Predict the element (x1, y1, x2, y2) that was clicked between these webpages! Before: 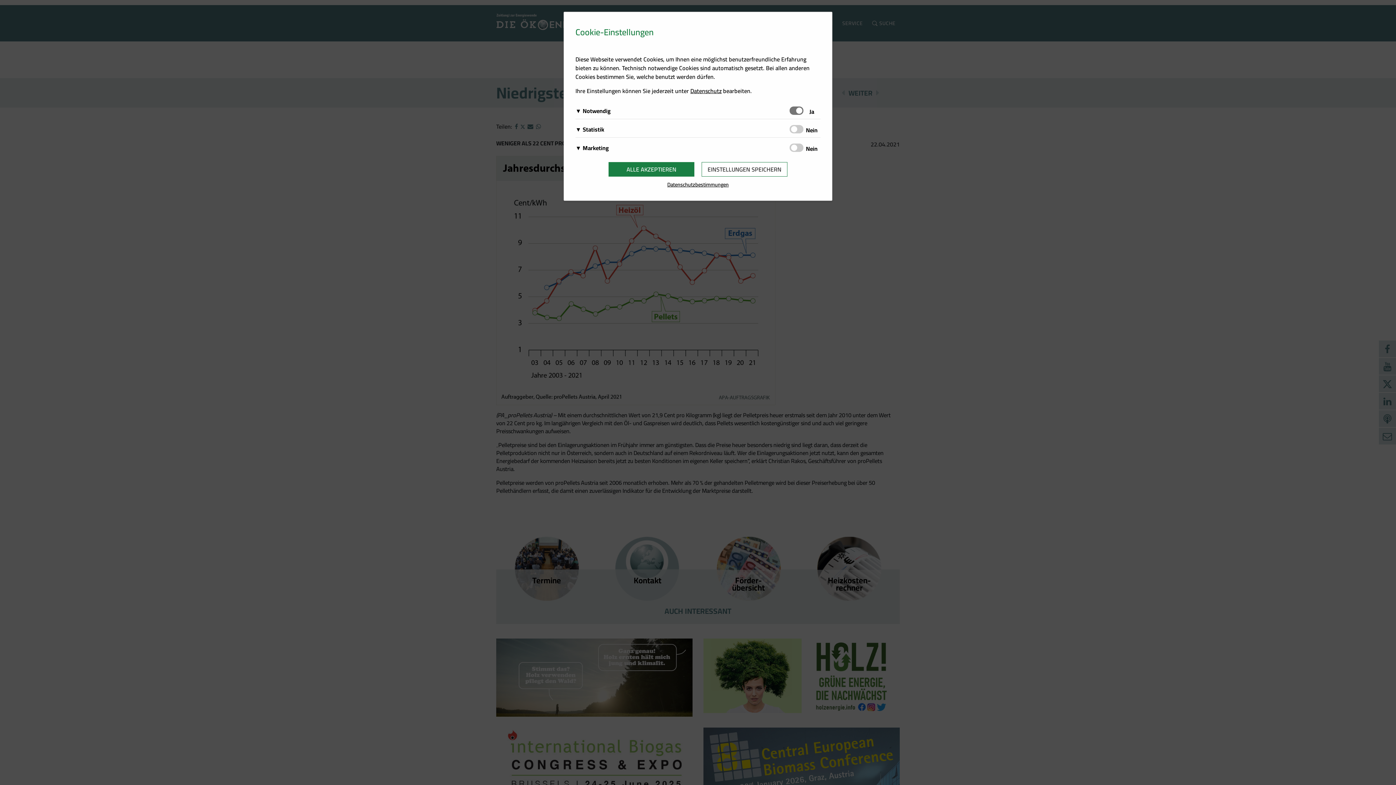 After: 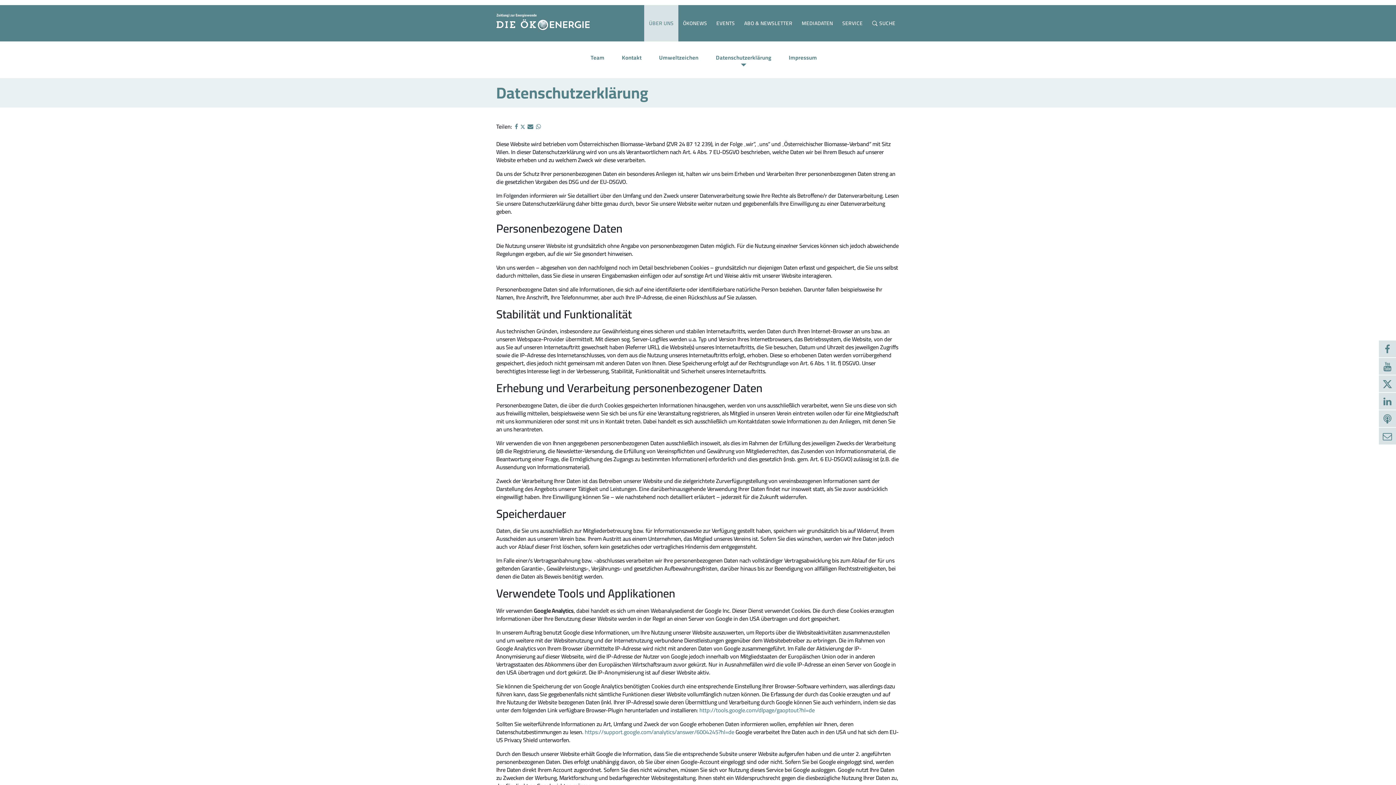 Action: bbox: (667, 179, 728, 189) label: Datenschutzbestimmungen